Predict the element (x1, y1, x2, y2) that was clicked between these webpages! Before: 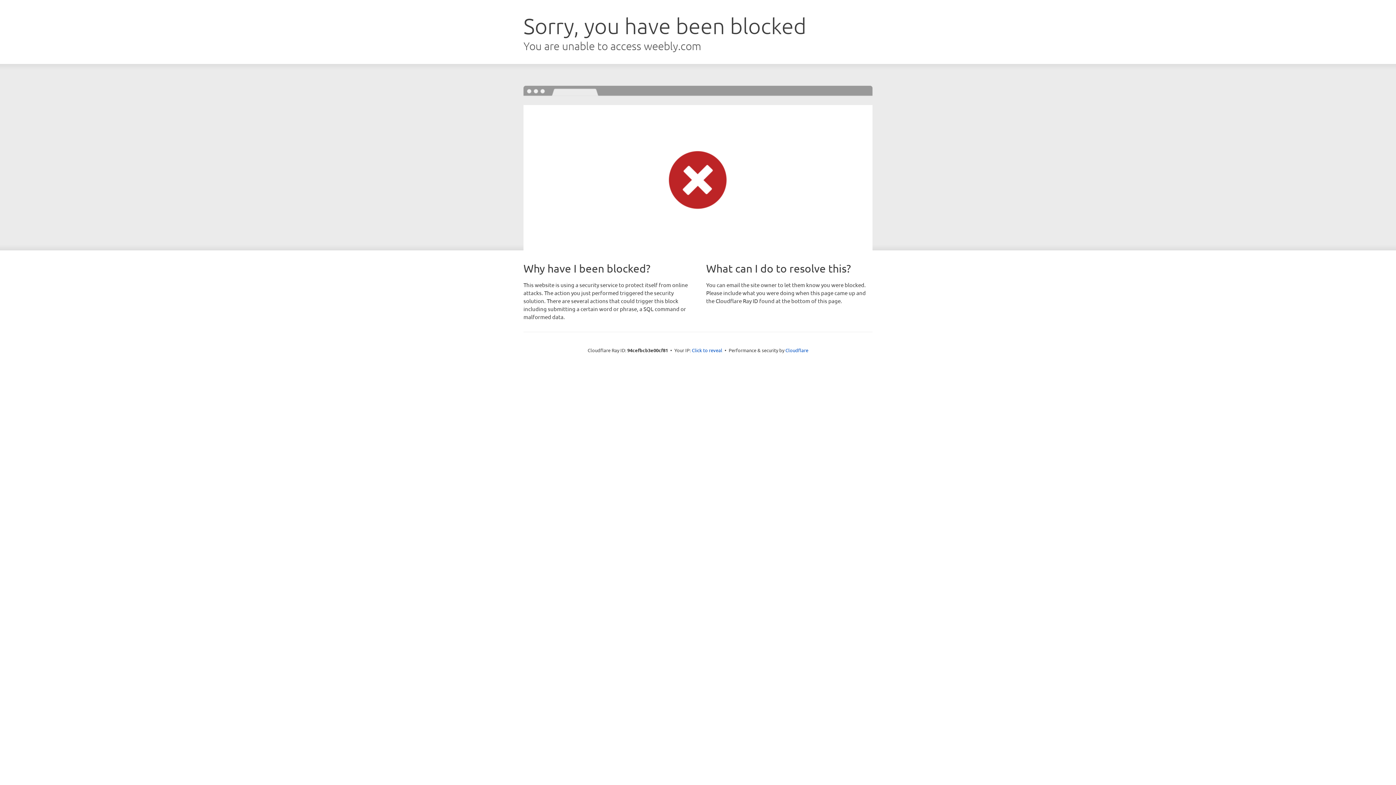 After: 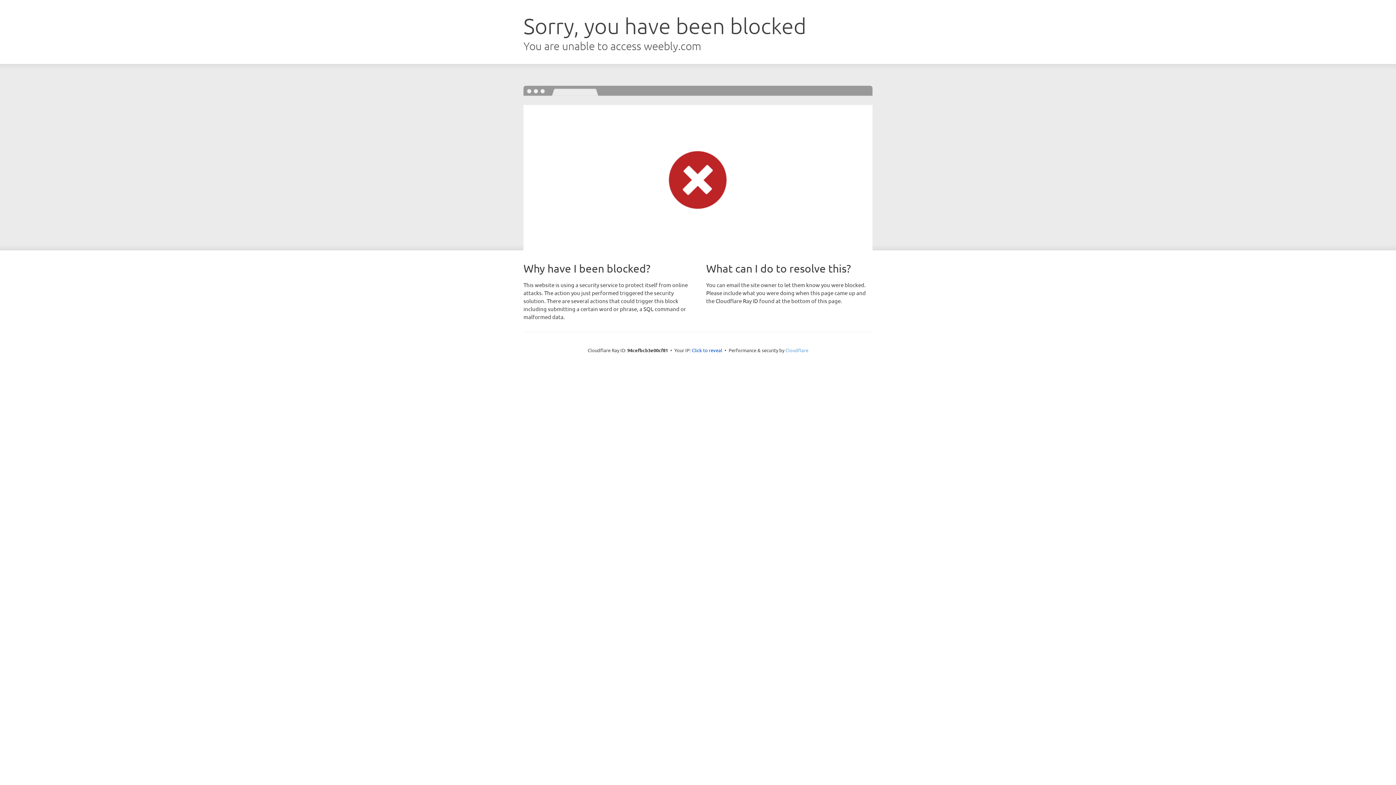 Action: label: Cloudflare bbox: (785, 347, 808, 353)